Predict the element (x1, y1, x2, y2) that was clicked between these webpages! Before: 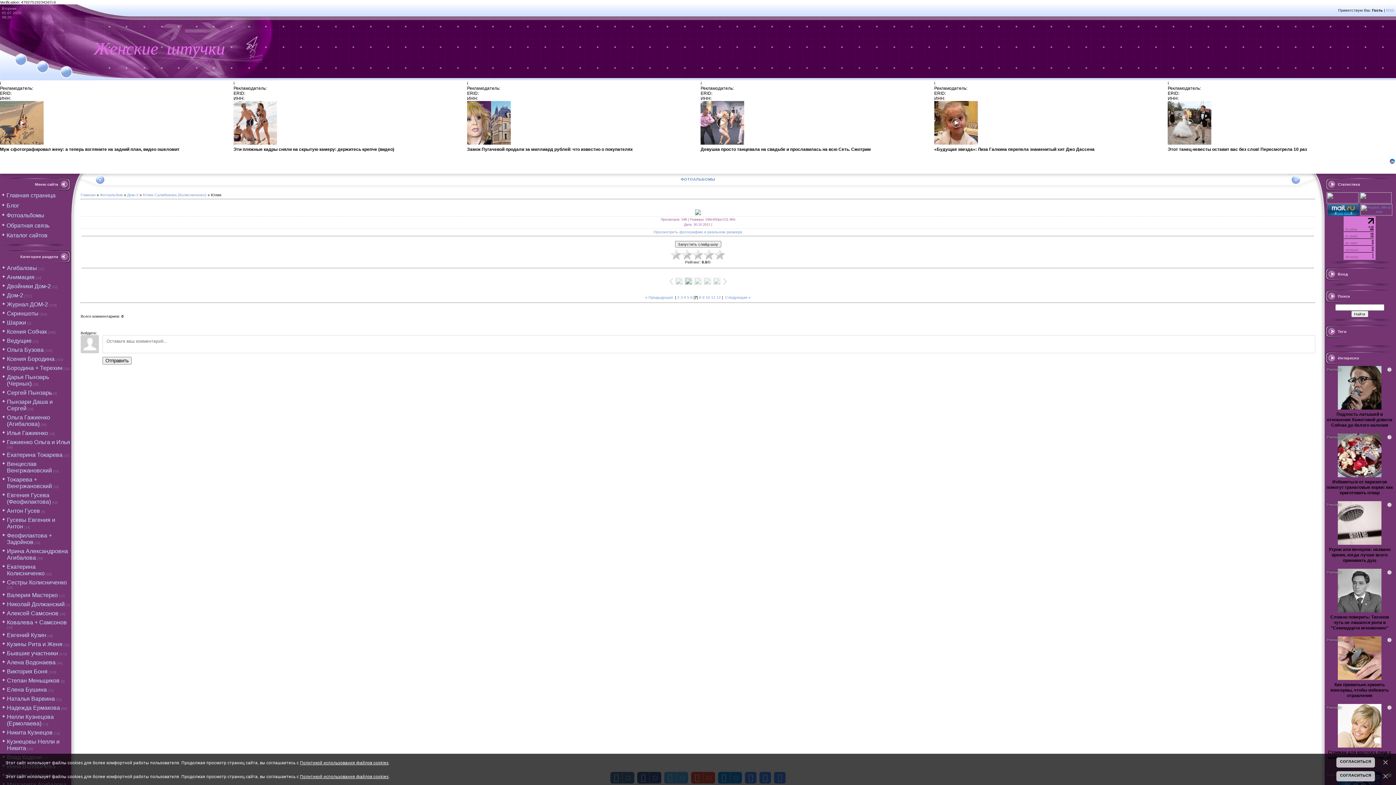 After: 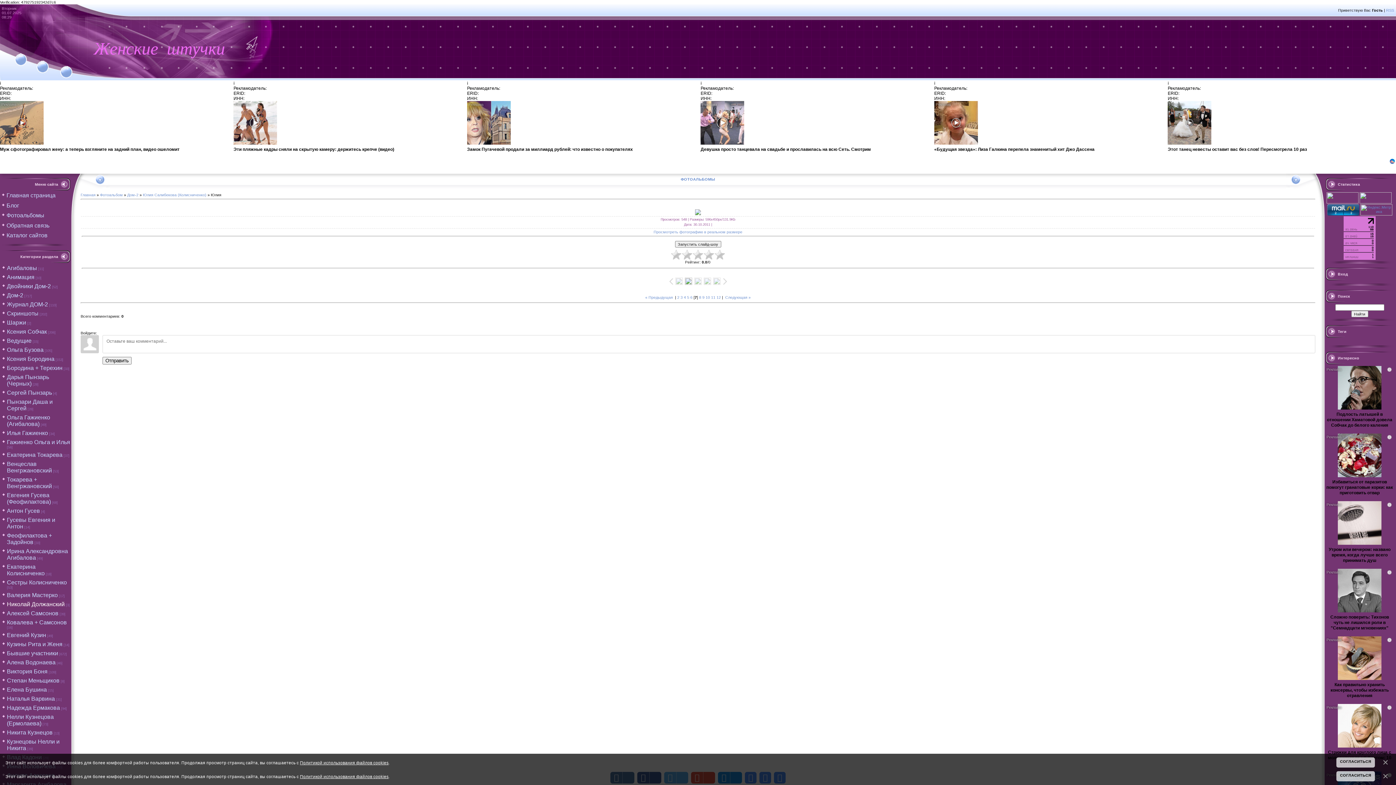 Action: label: Николай Должанский bbox: (6, 601, 64, 607)